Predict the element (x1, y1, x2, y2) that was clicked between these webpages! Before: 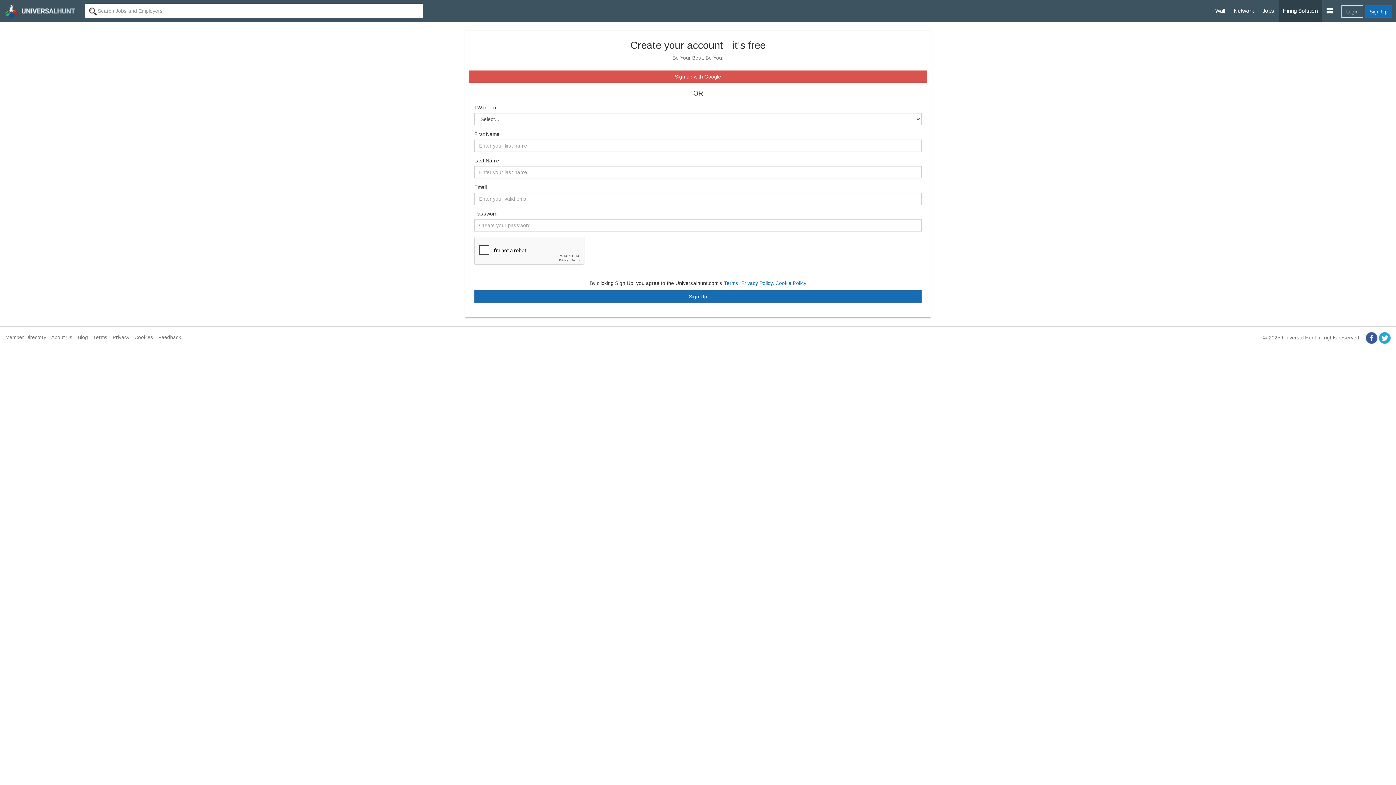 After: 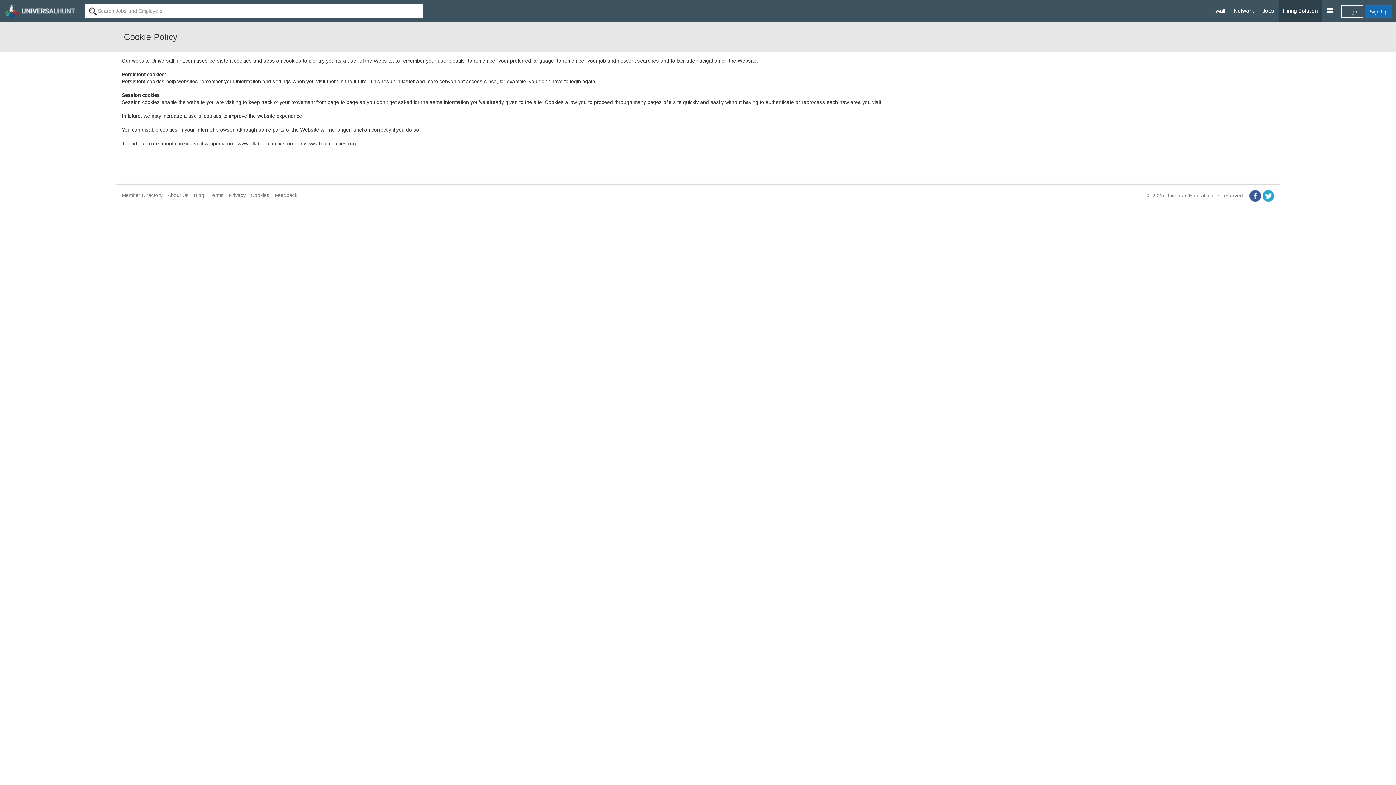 Action: bbox: (134, 334, 153, 340) label: Cookies